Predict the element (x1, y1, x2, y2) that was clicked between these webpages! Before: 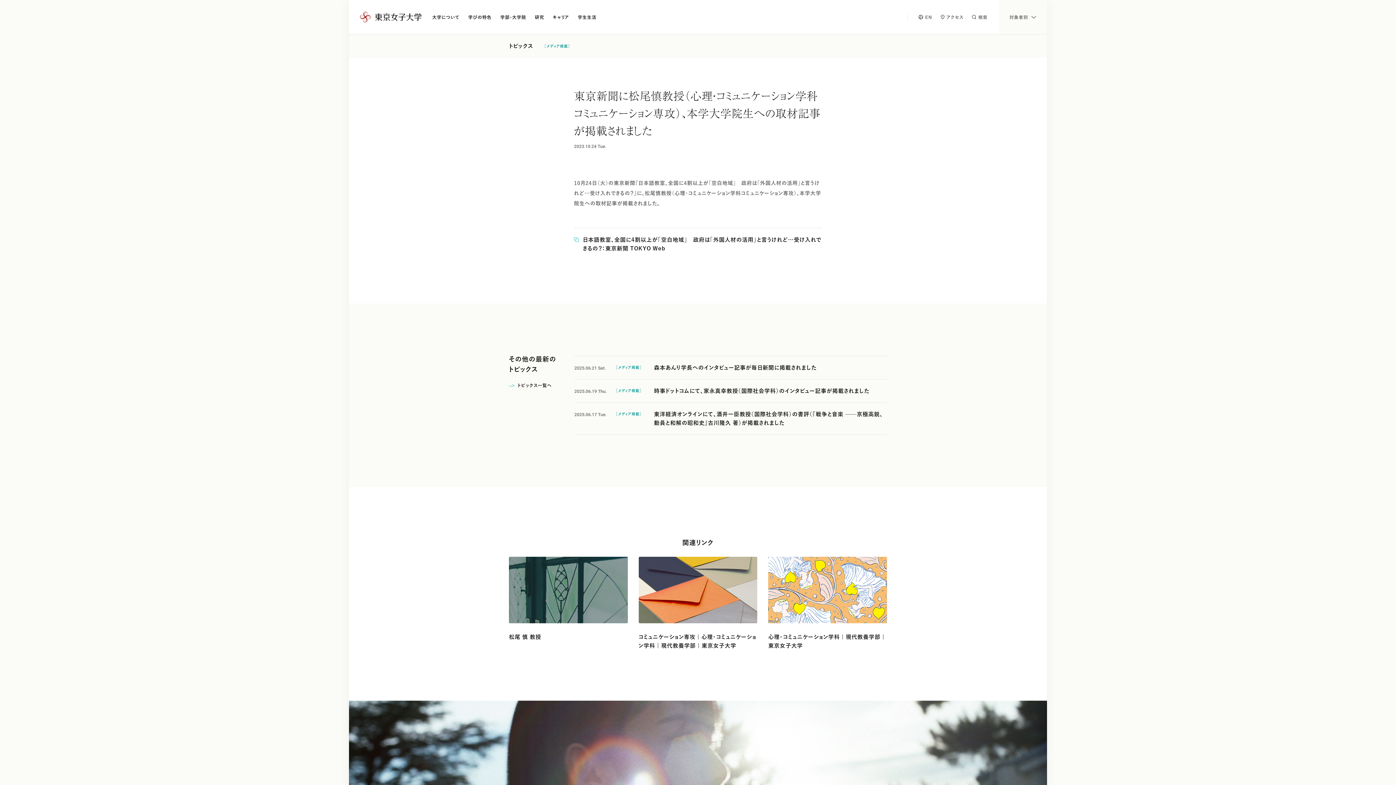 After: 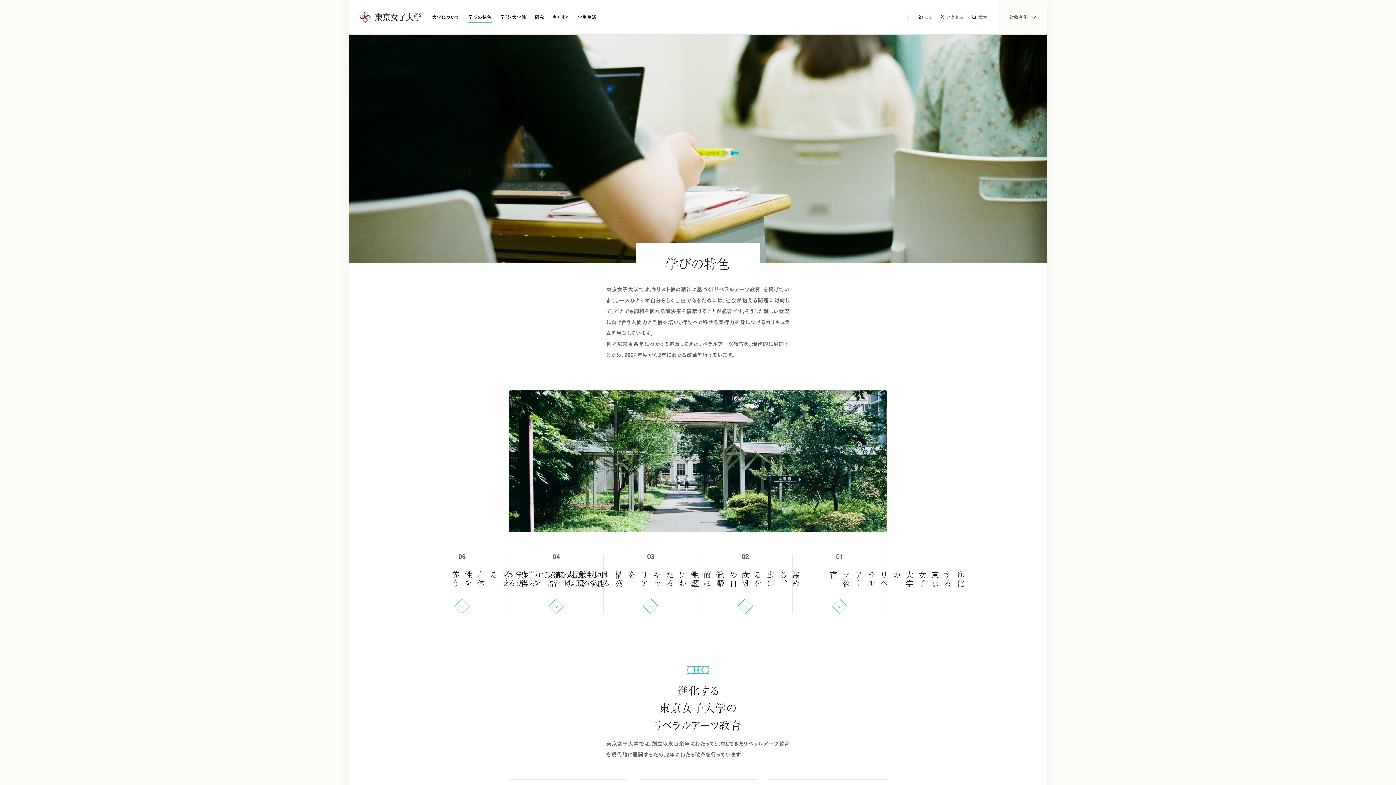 Action: bbox: (468, 0, 491, 34) label: 学びの特色